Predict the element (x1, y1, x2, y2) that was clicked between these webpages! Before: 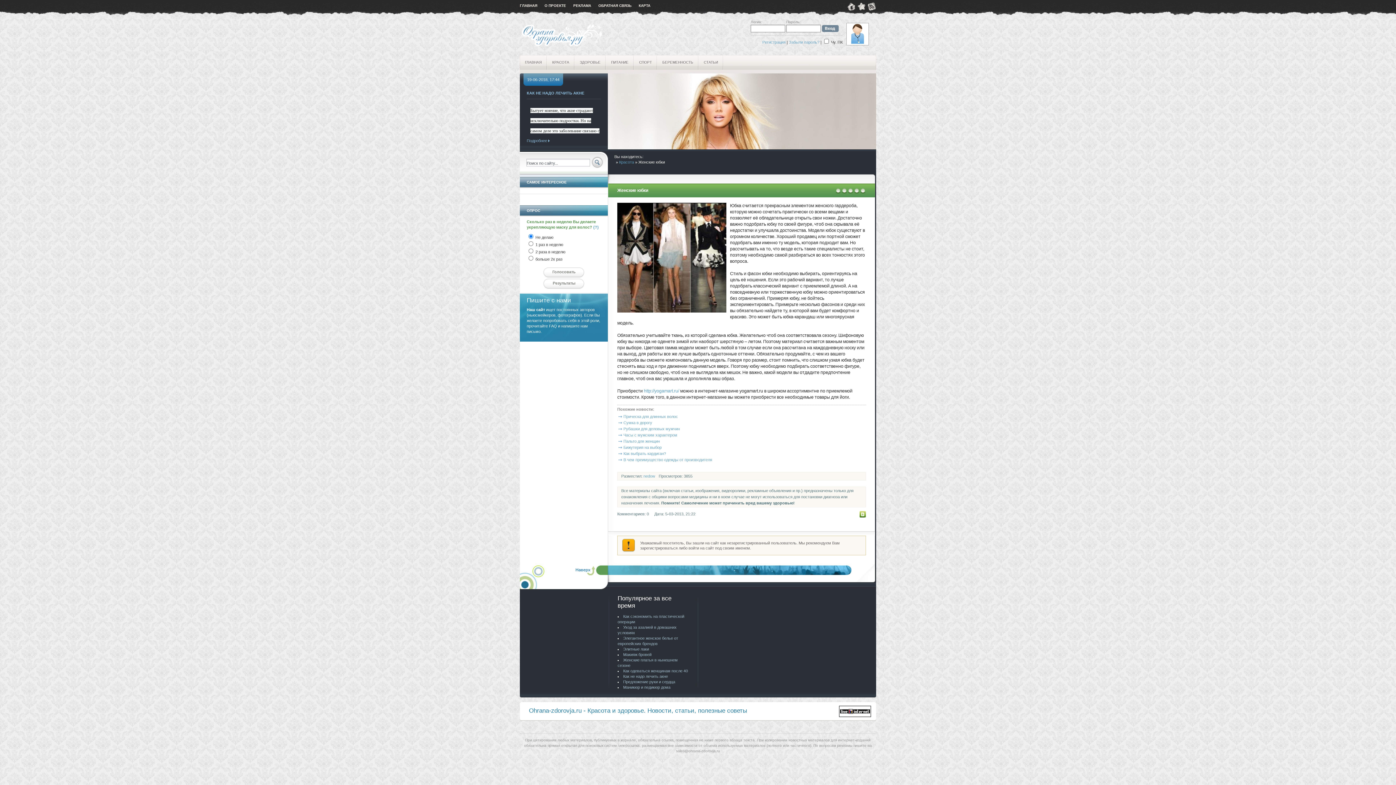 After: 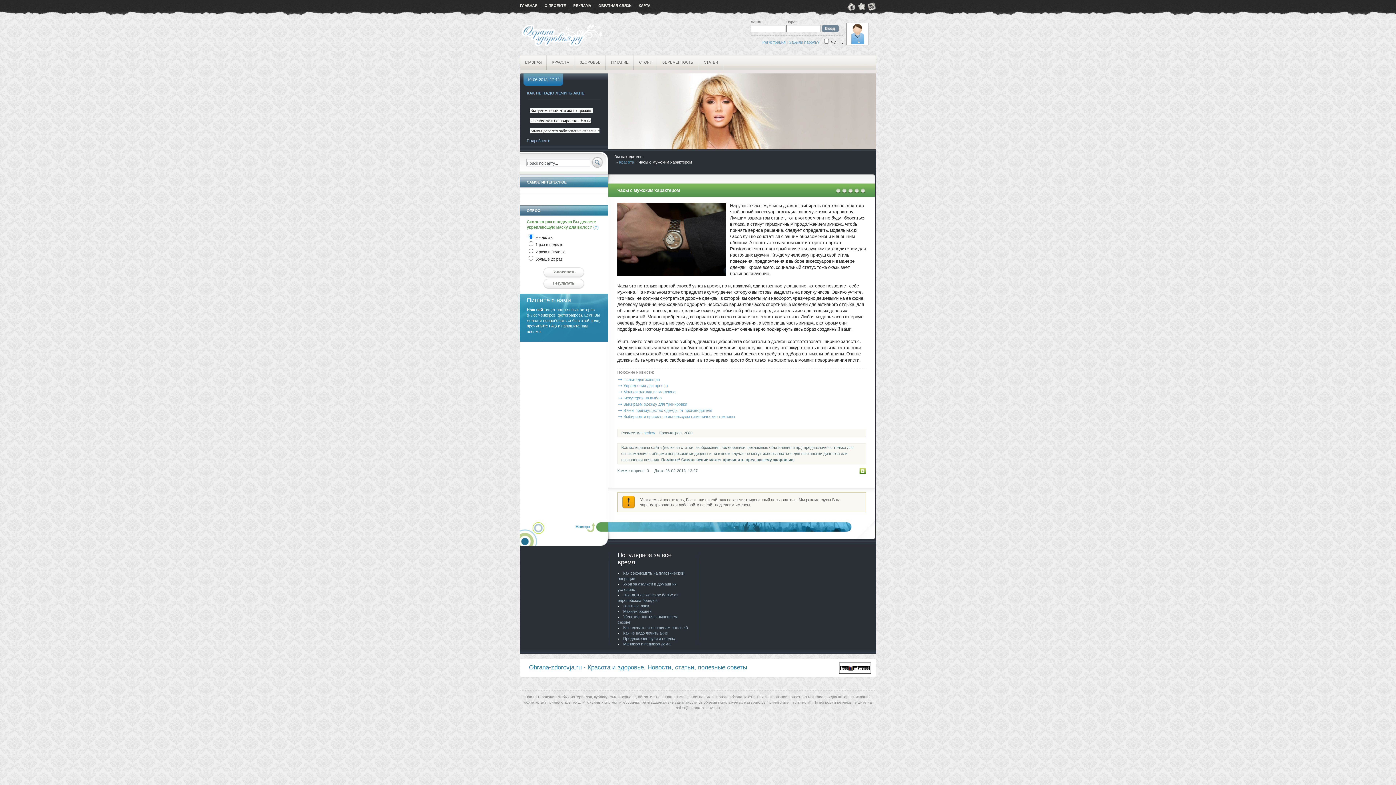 Action: bbox: (622, 432, 678, 438) label: Часы с мужским характером